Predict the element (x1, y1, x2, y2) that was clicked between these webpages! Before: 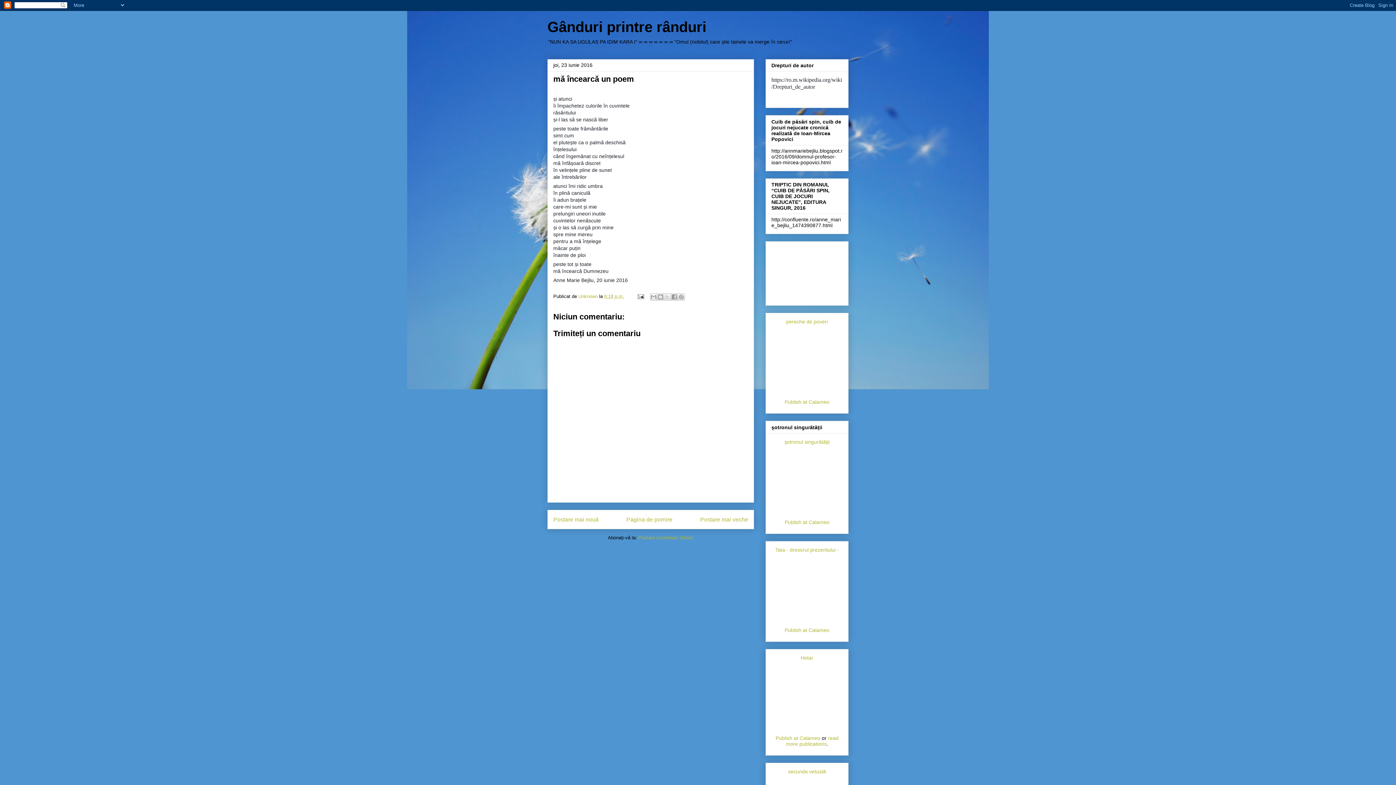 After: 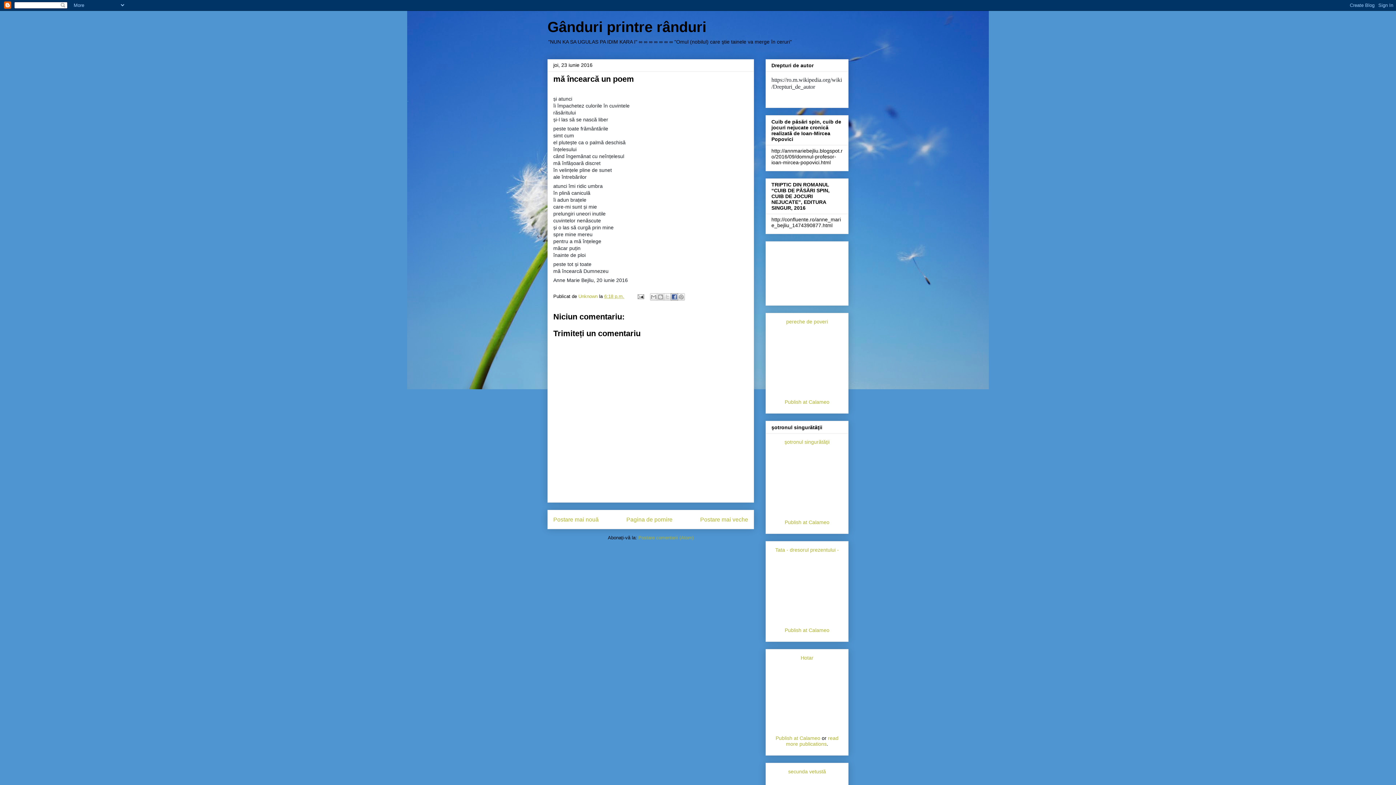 Action: bbox: (670, 293, 678, 300) label: Distribuiți pe Facebook